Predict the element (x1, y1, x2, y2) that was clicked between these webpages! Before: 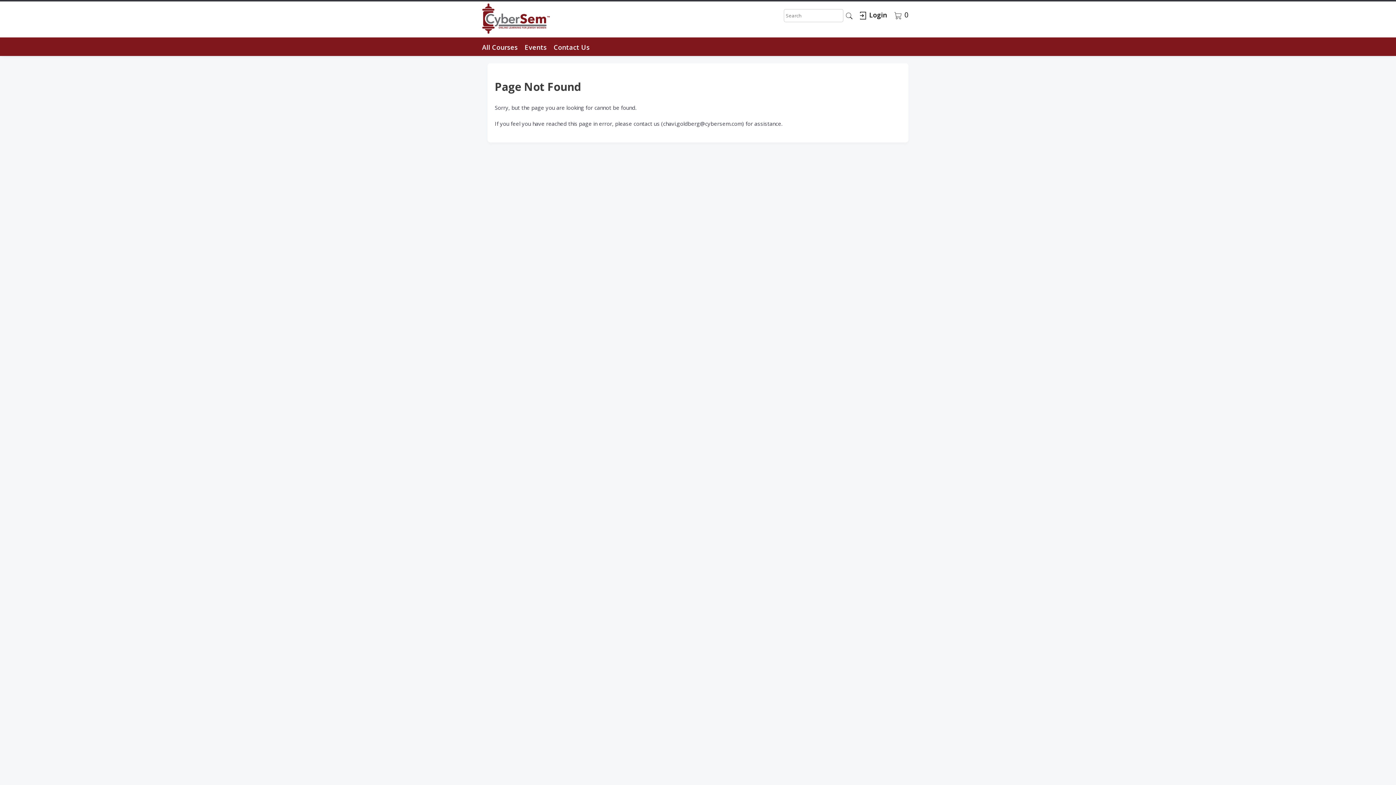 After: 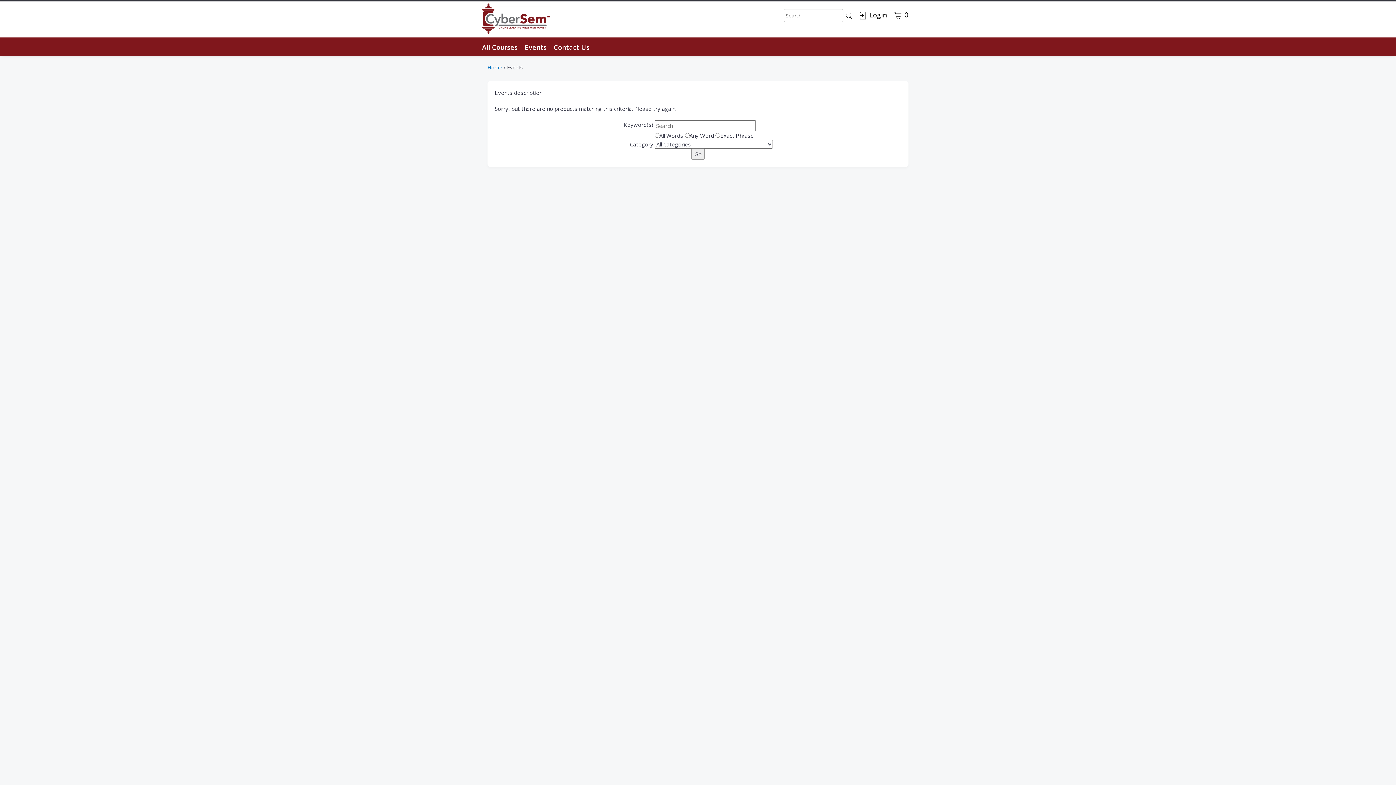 Action: label: Events bbox: (524, 34, 552, 51)